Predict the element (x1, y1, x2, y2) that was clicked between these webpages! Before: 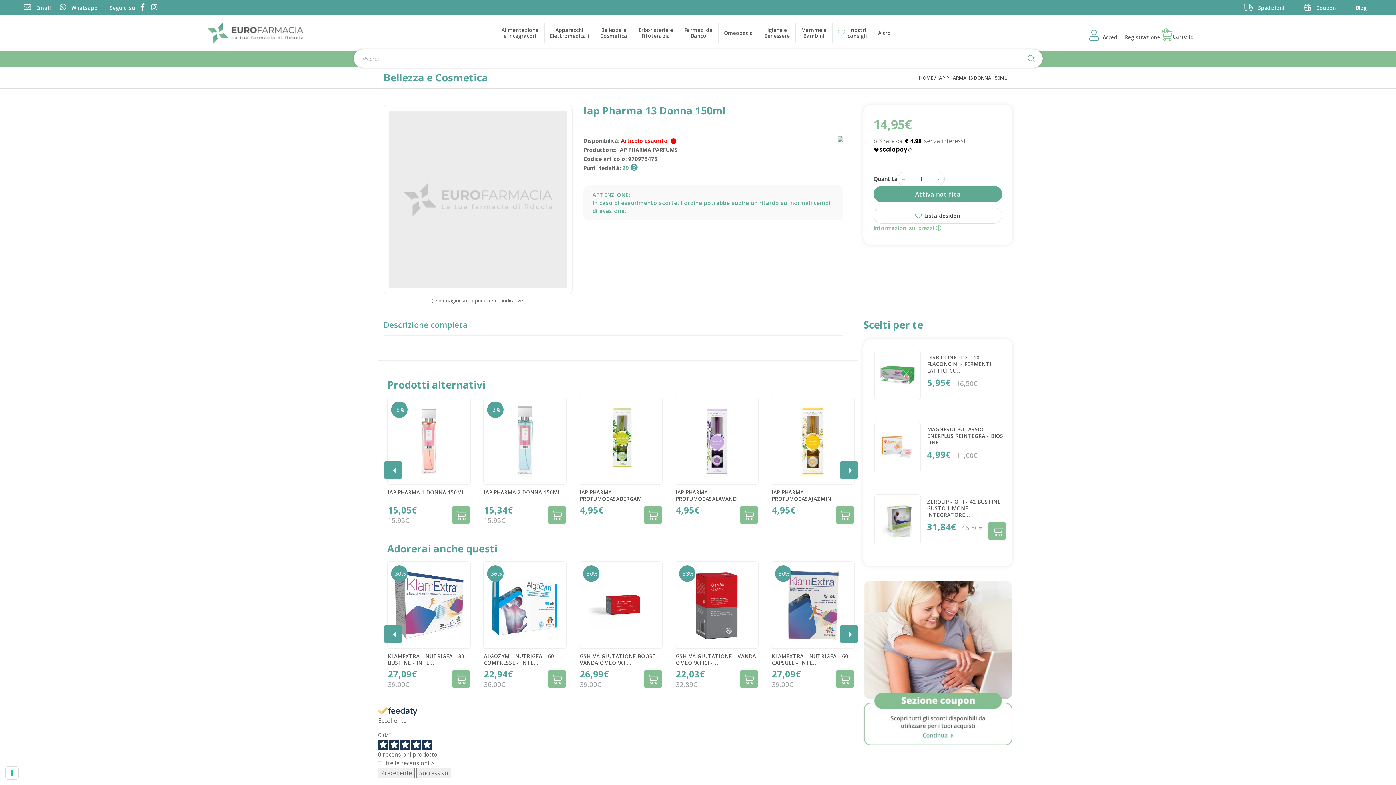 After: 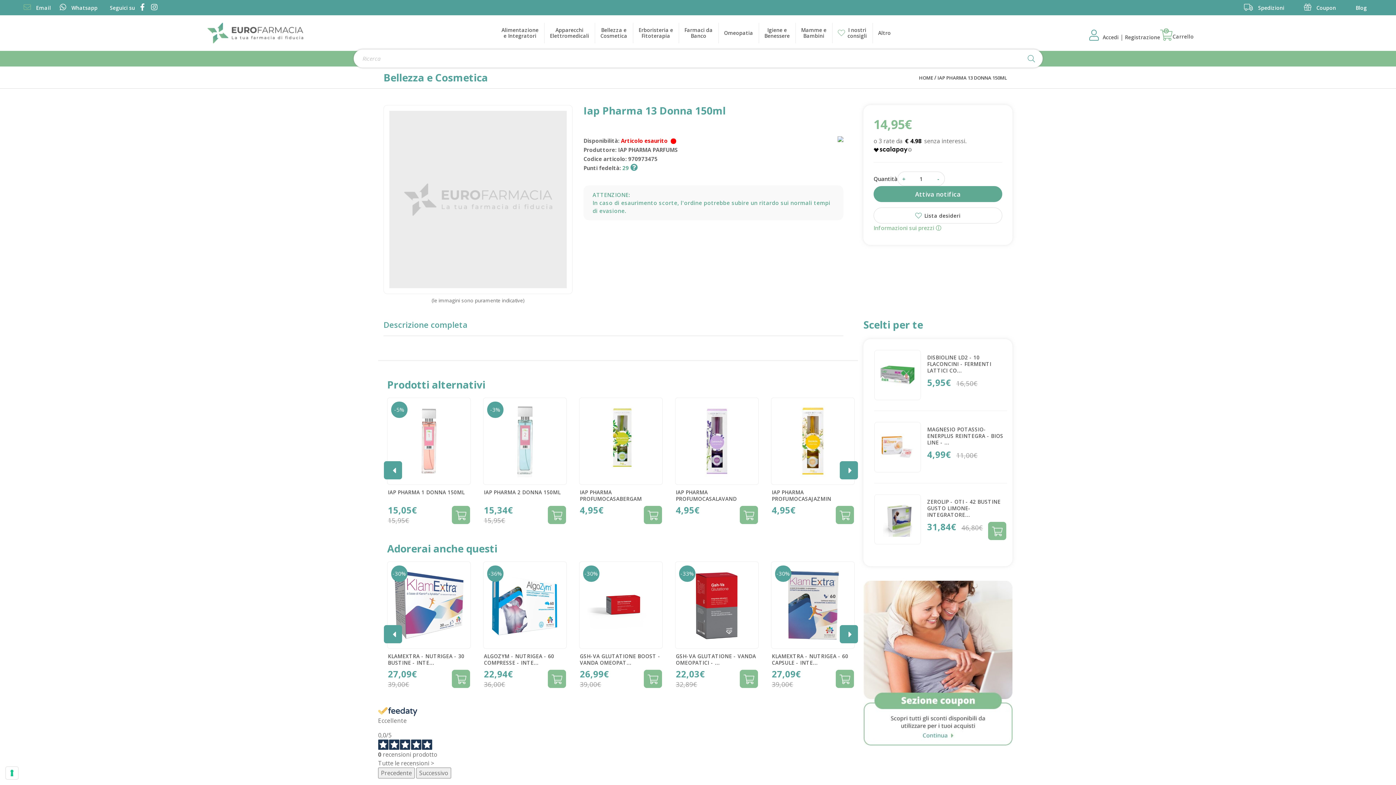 Action: label:  Email bbox: (23, 4, 51, 11)